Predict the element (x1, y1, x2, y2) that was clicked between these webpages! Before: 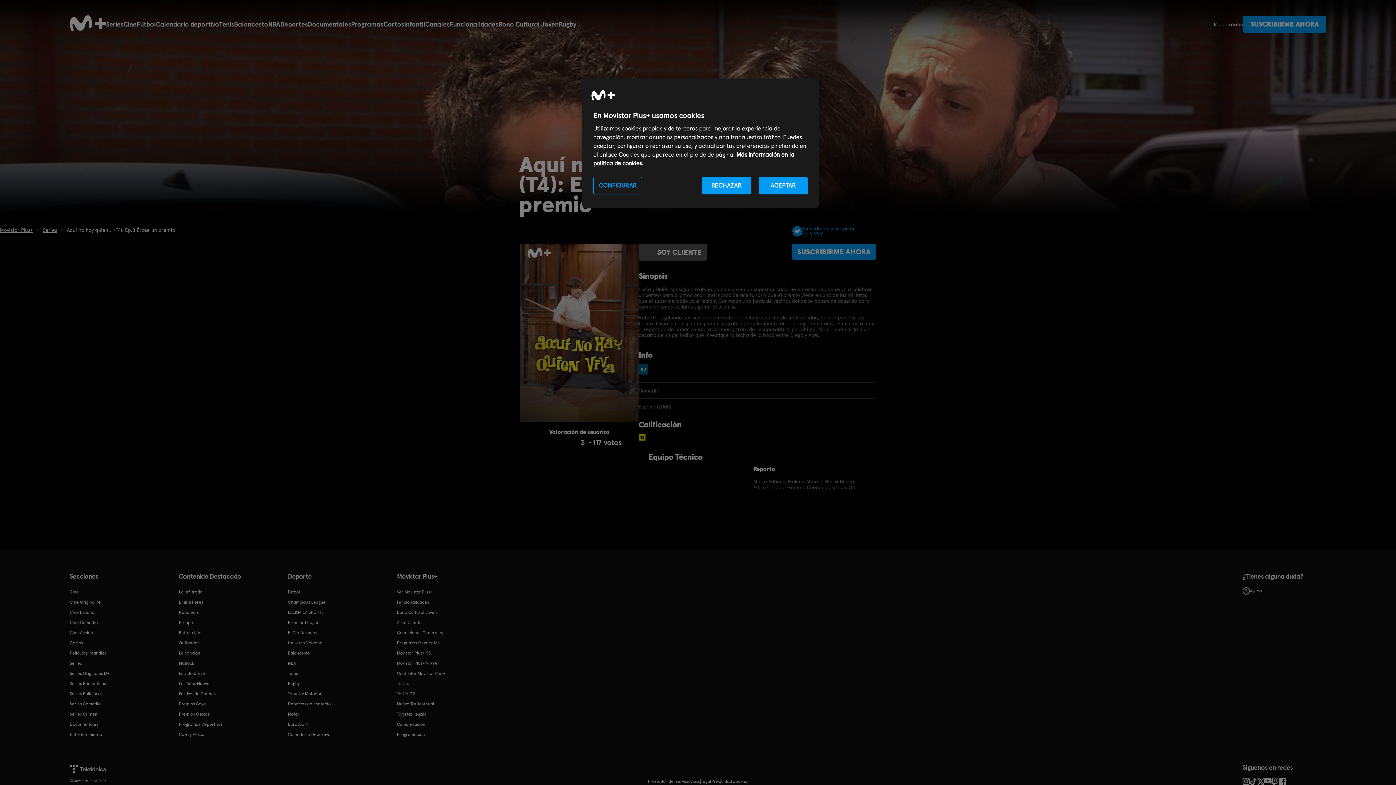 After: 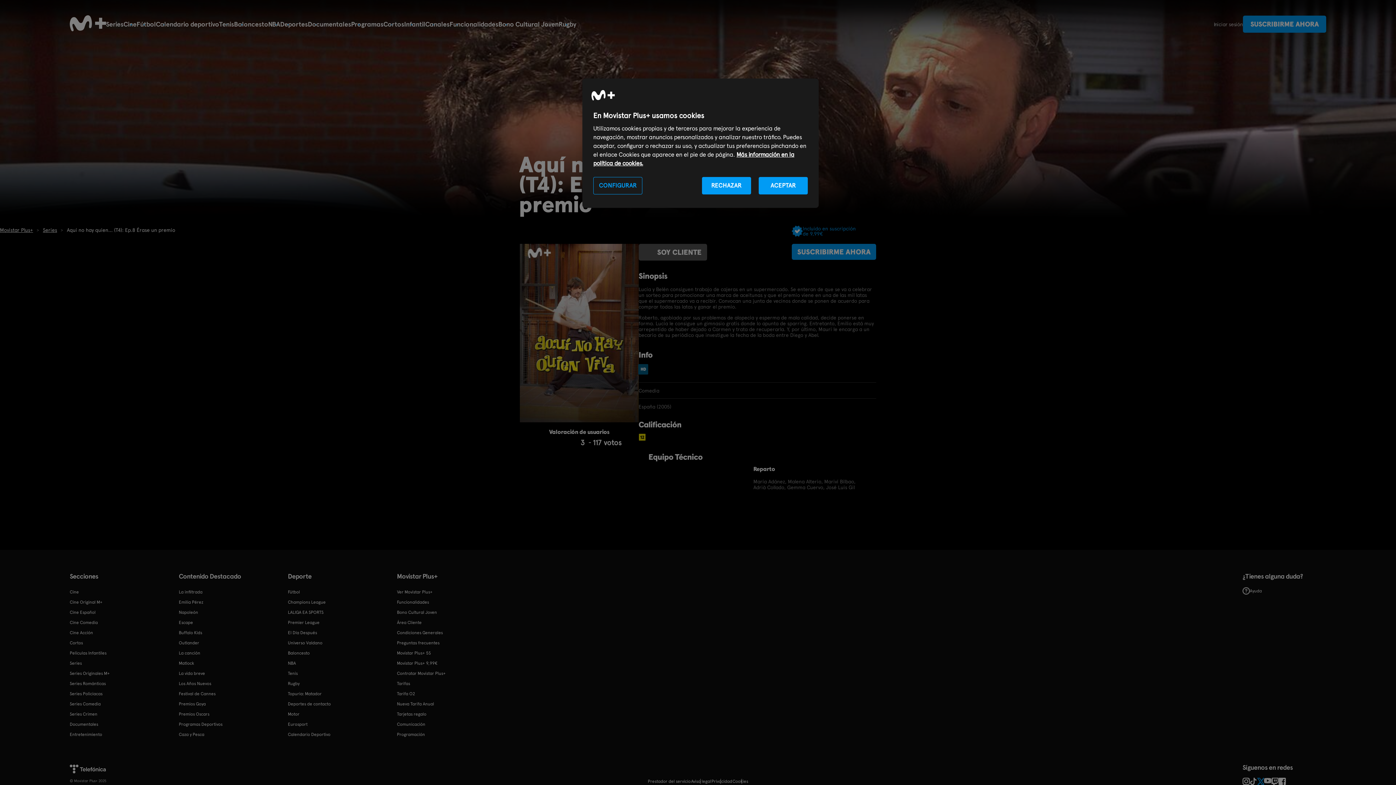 Action: bbox: (1257, 778, 1264, 785)